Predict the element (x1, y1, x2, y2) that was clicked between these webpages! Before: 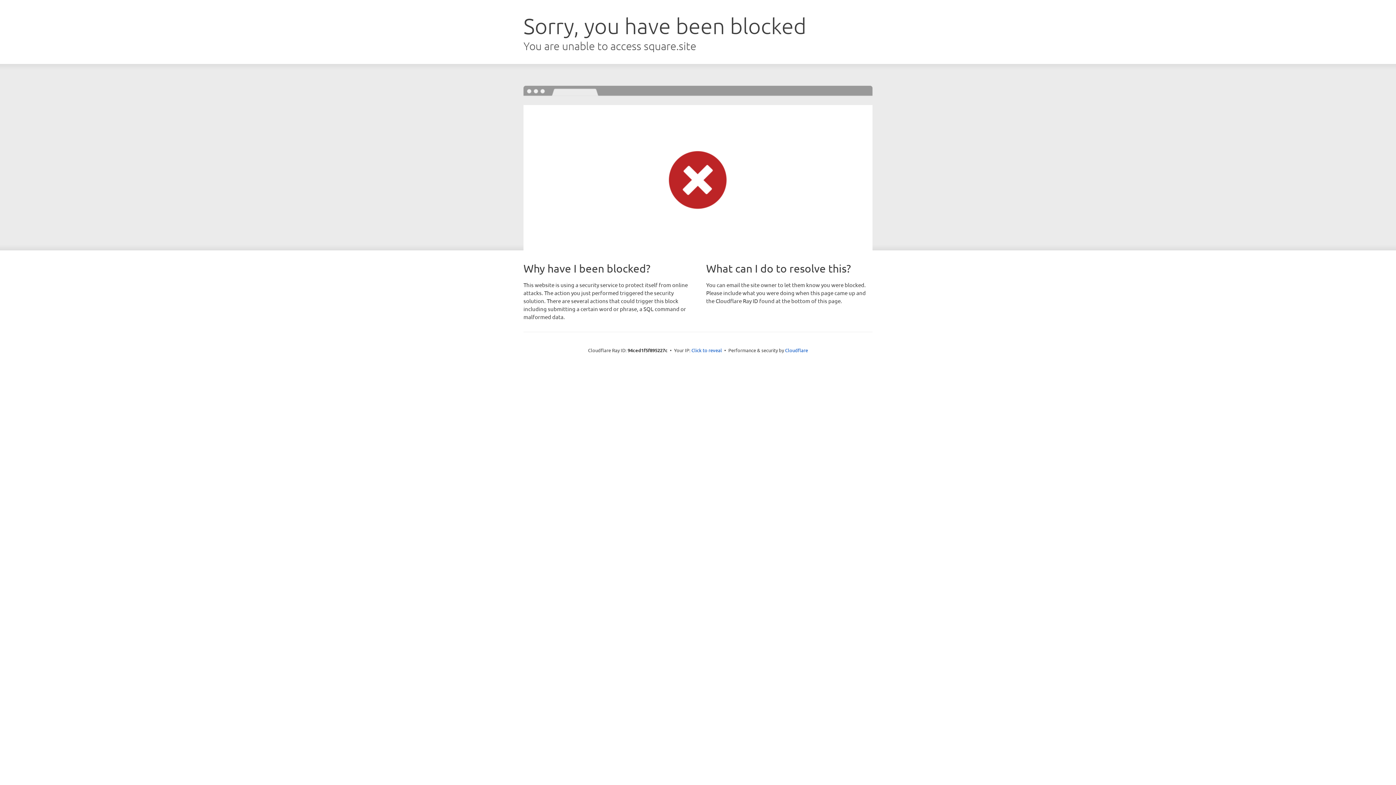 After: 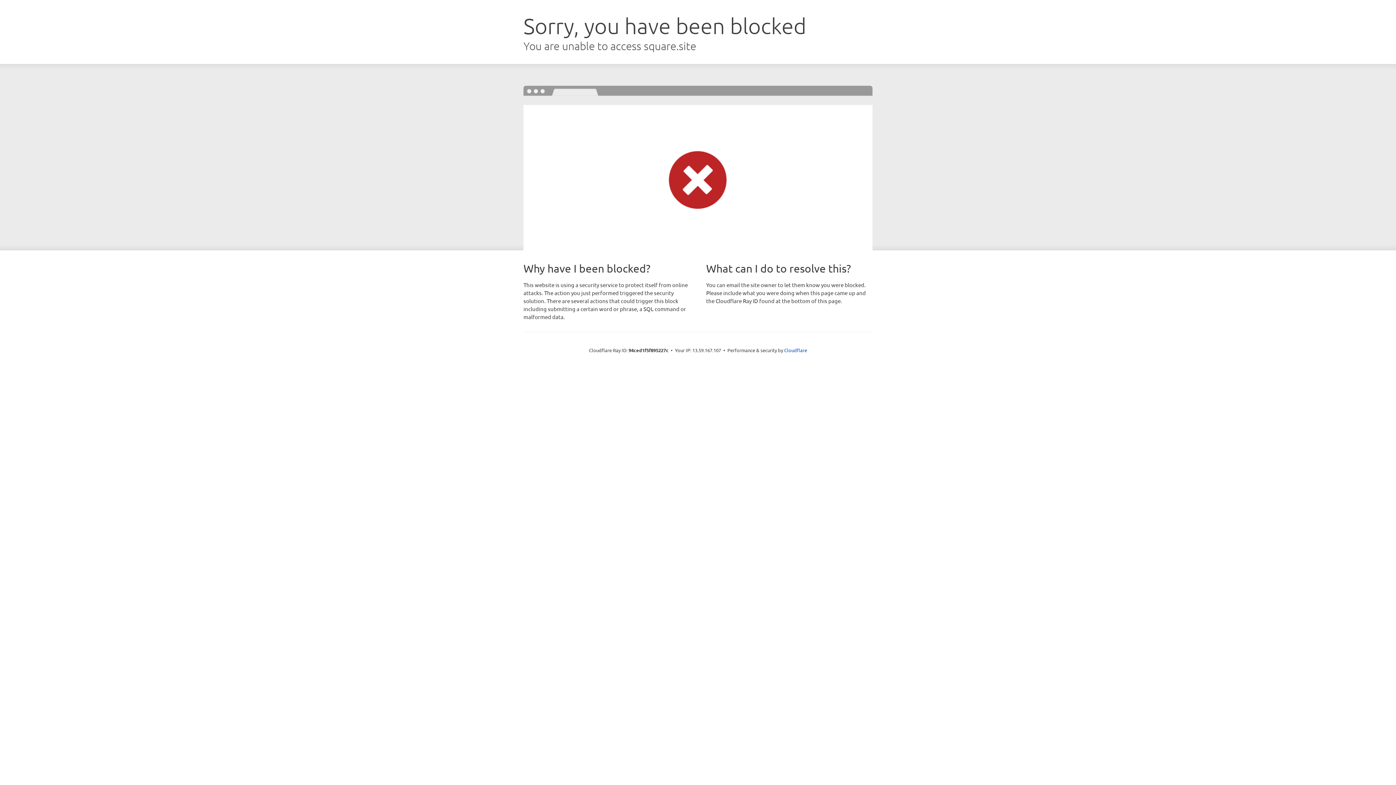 Action: label: Click to reveal bbox: (691, 346, 722, 353)